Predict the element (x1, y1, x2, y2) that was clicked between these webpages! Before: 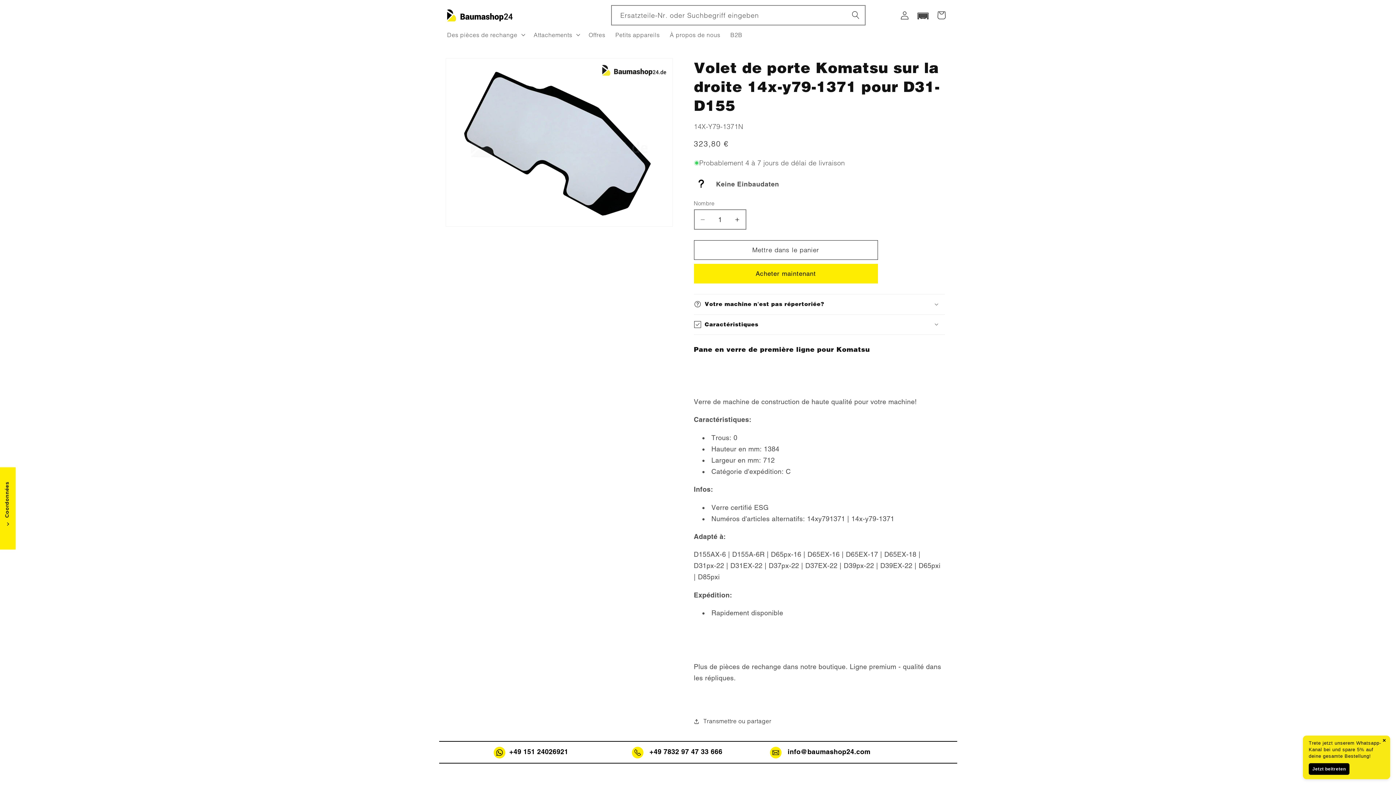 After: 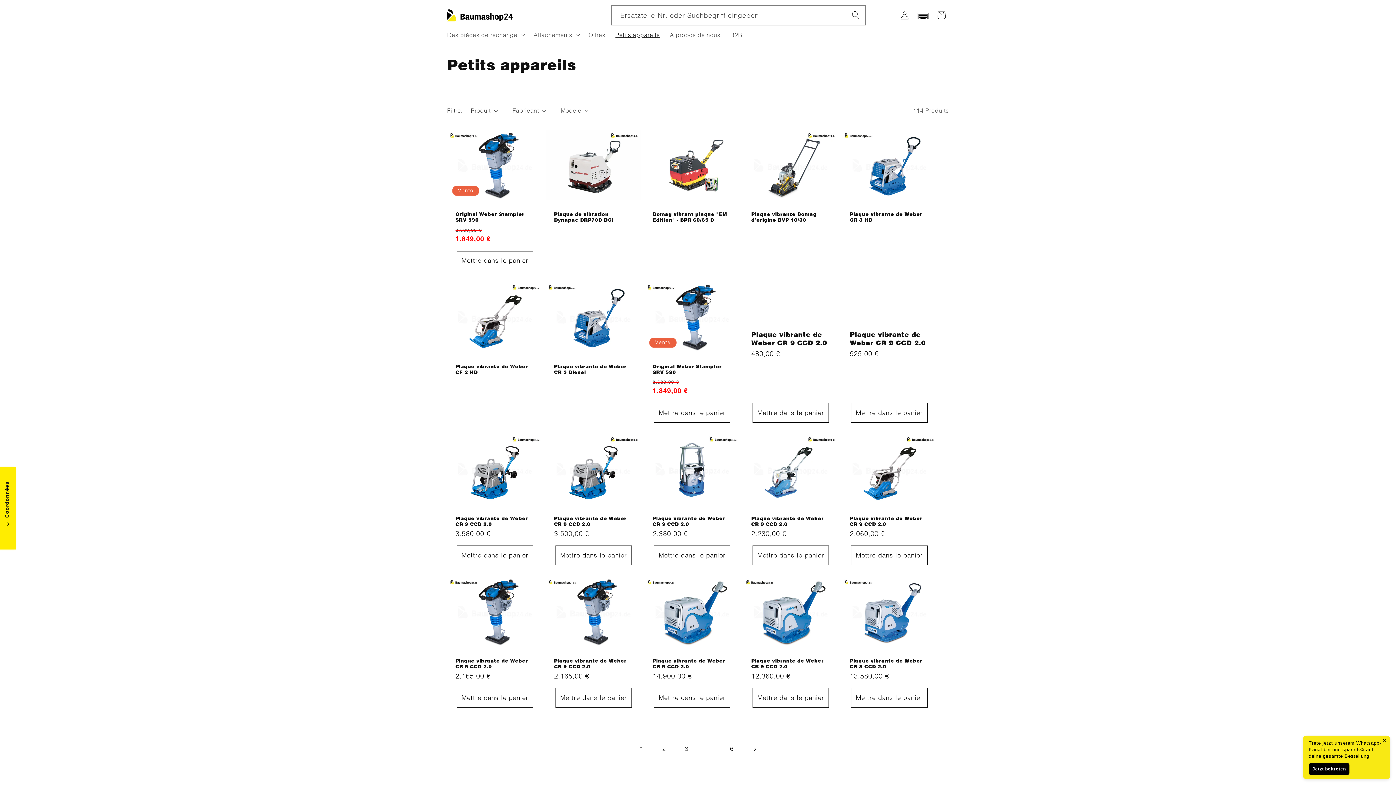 Action: label: Petits appareils bbox: (610, 26, 664, 43)